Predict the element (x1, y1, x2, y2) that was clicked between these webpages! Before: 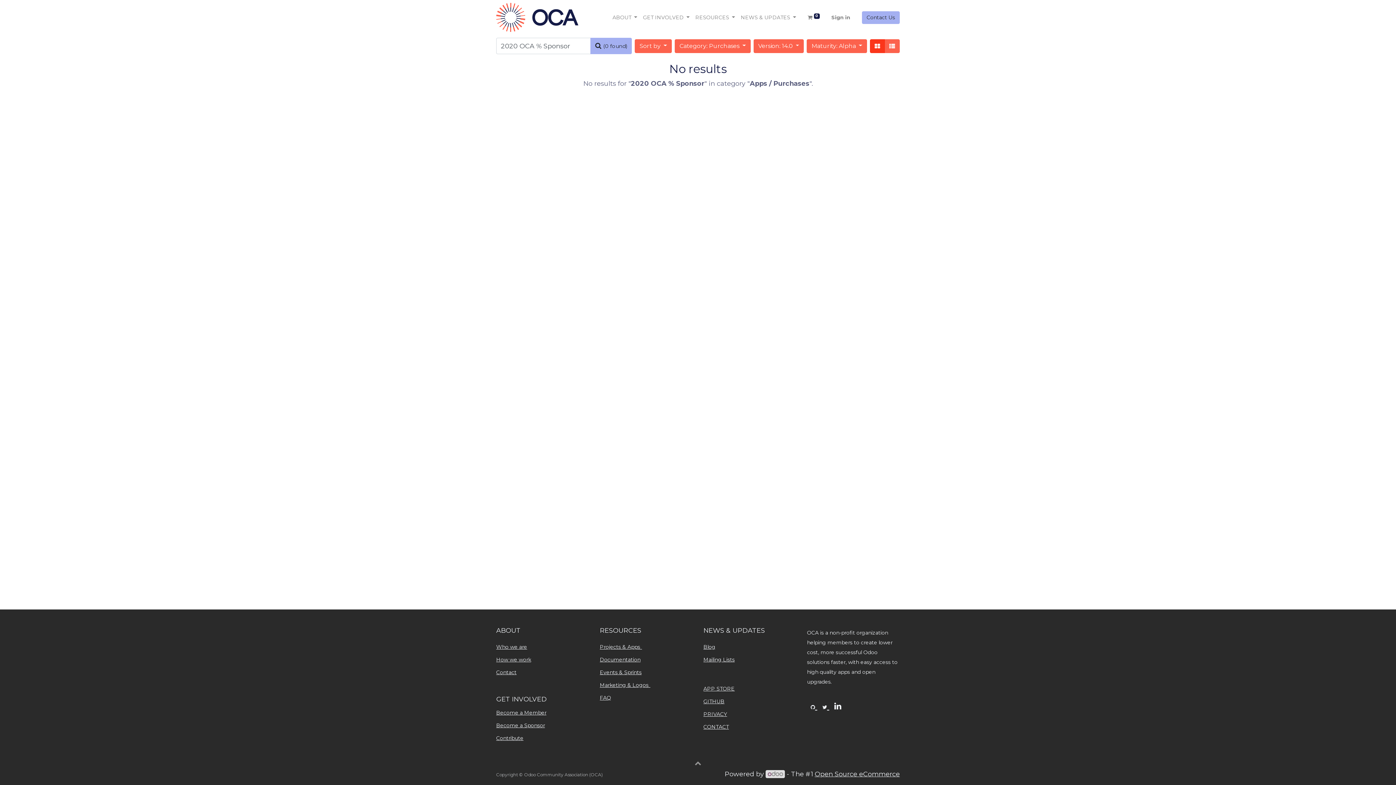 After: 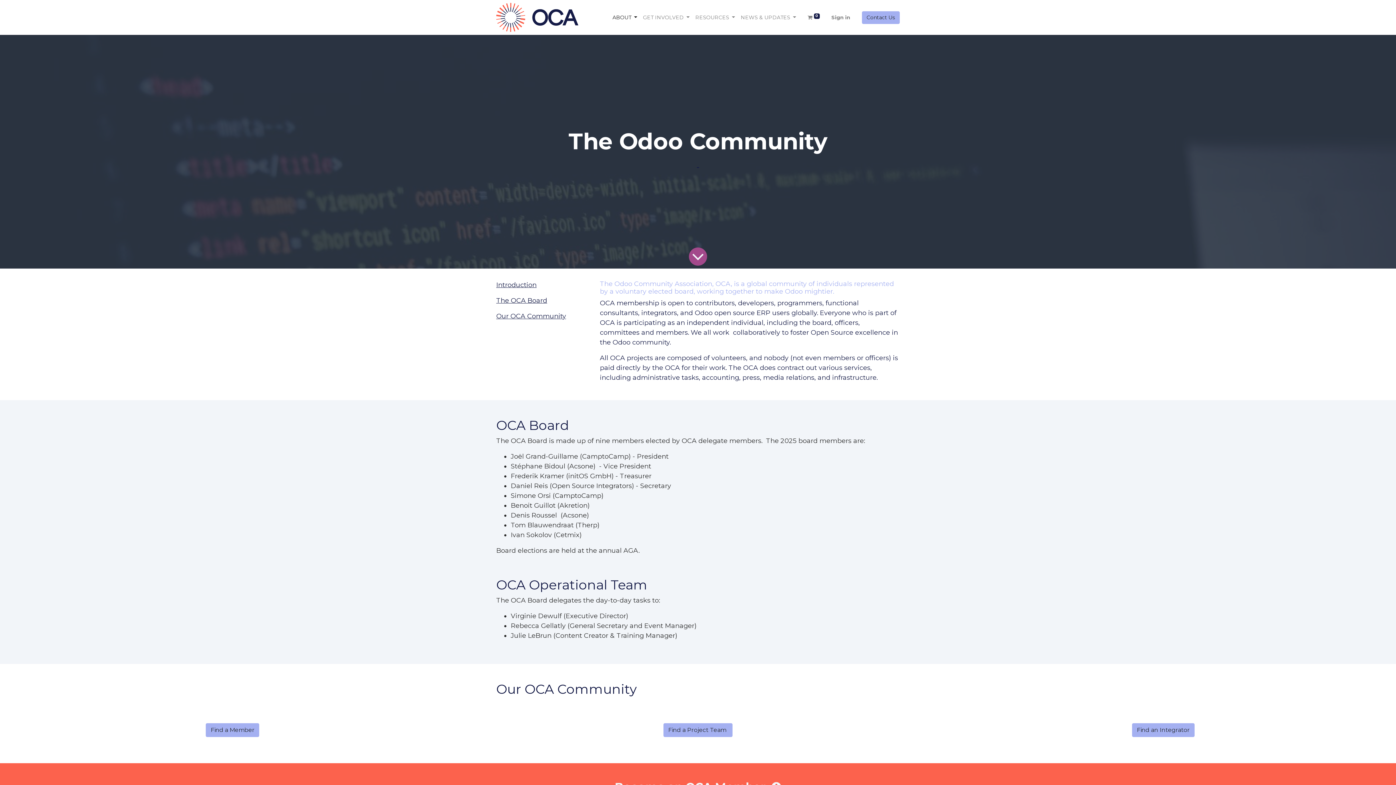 Action: label: Who we are bbox: (496, 644, 527, 650)